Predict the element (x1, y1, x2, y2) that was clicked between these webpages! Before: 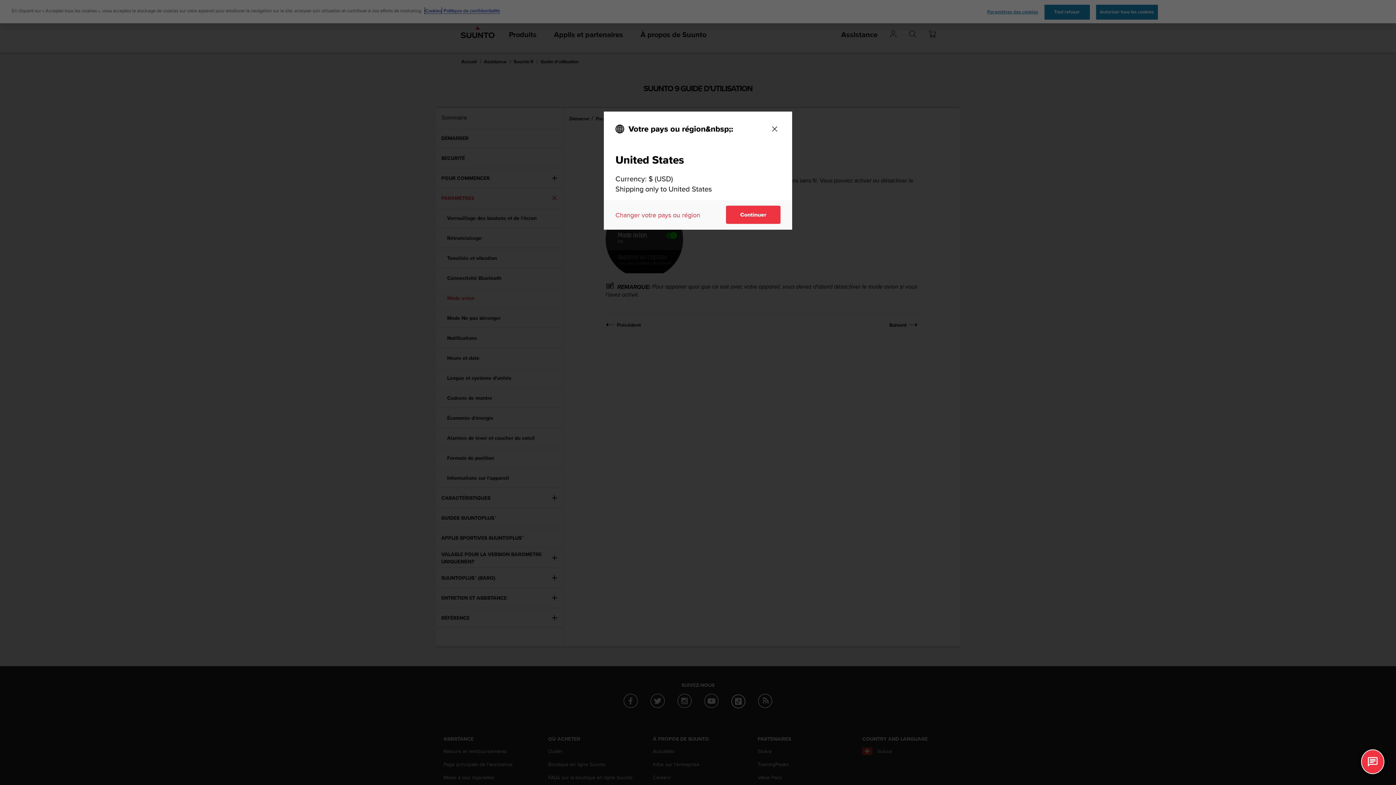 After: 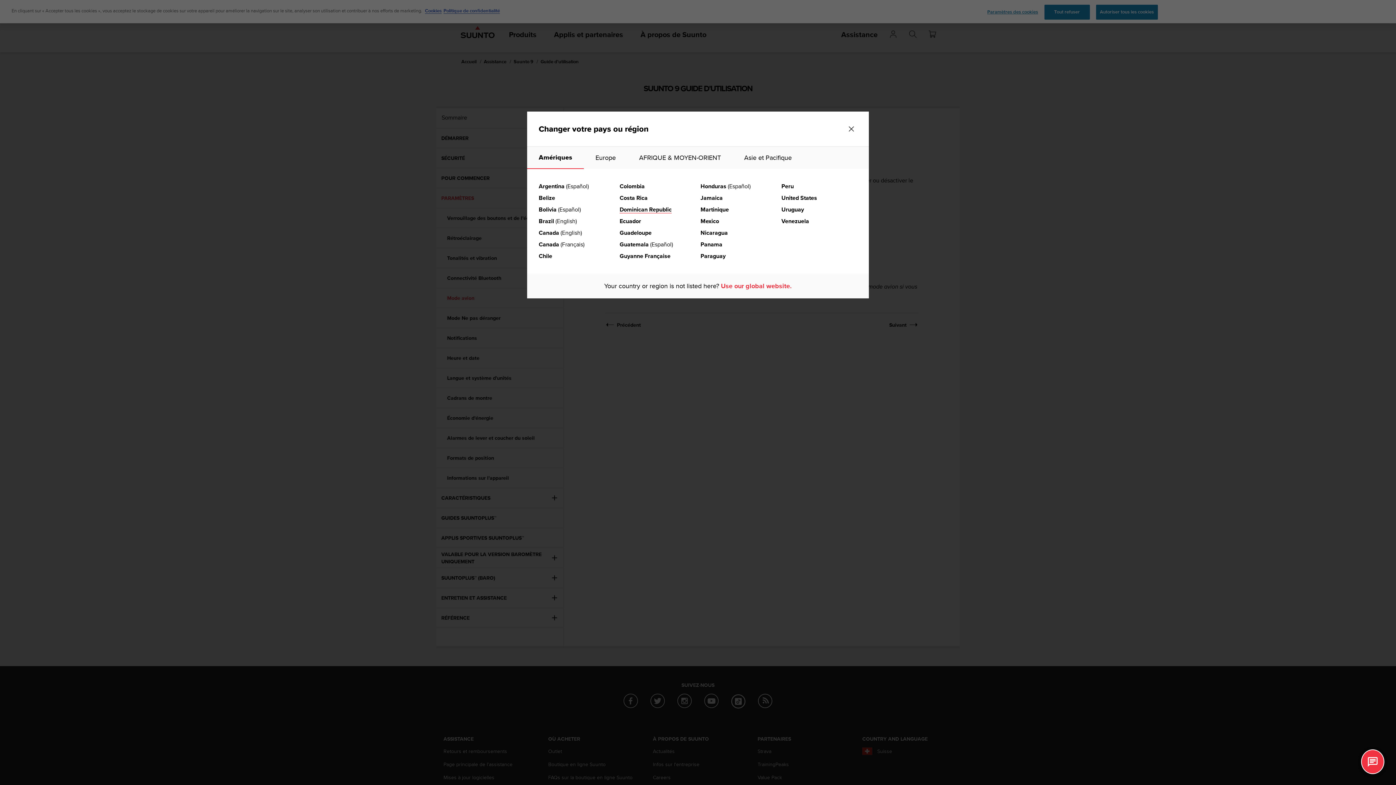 Action: label: Changer votre pays ou région bbox: (615, 210, 700, 219)